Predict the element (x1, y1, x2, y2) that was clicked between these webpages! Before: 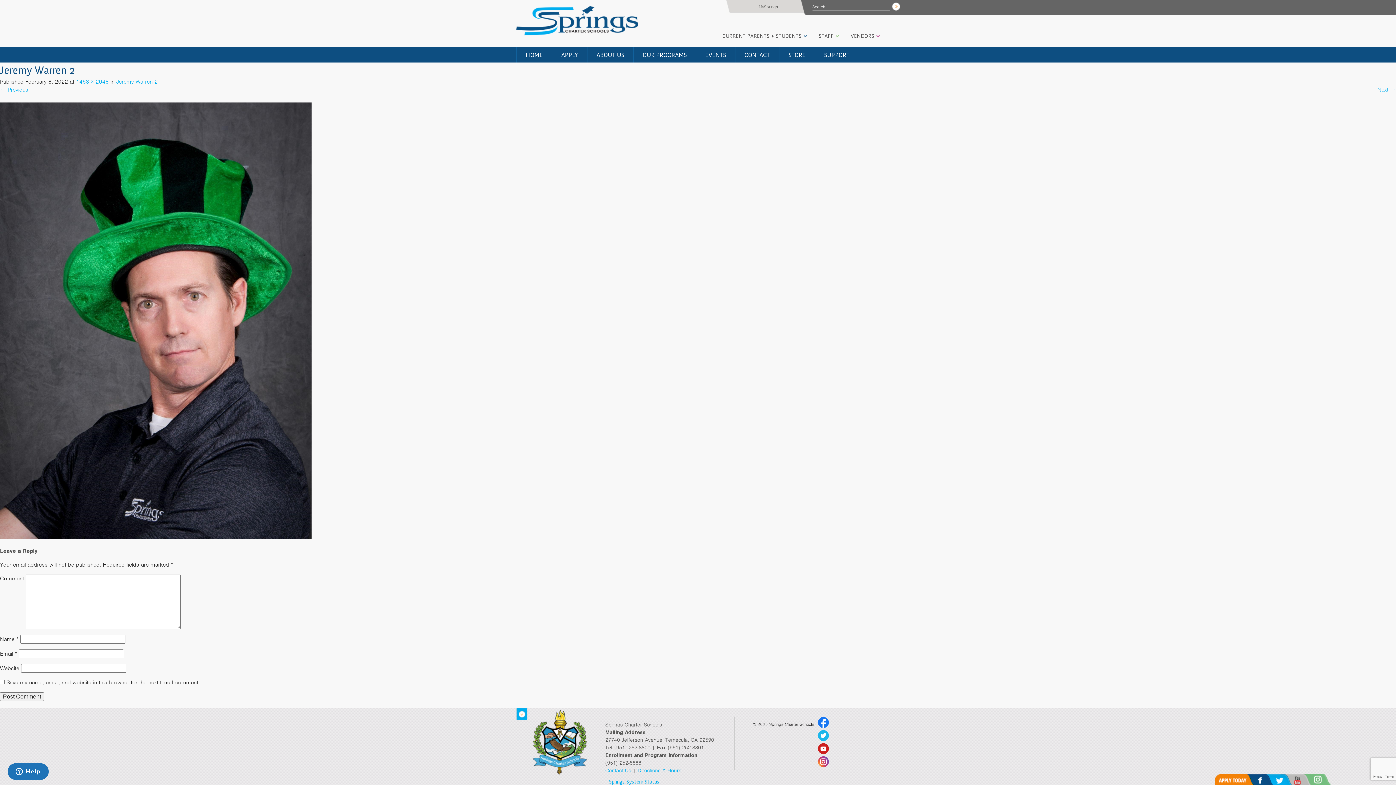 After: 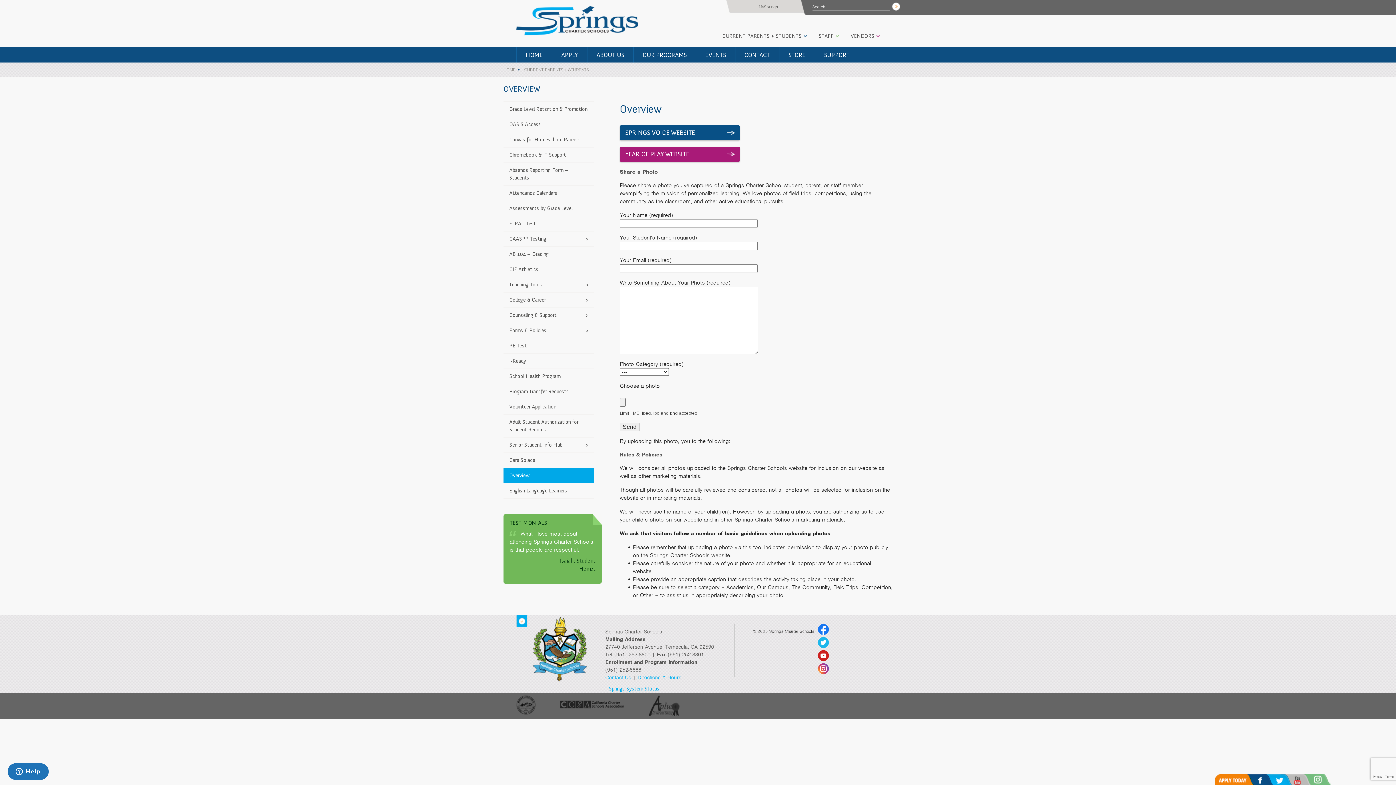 Action: label: CURRENT PARENTS + STUDENTS bbox: (722, 32, 807, 40)